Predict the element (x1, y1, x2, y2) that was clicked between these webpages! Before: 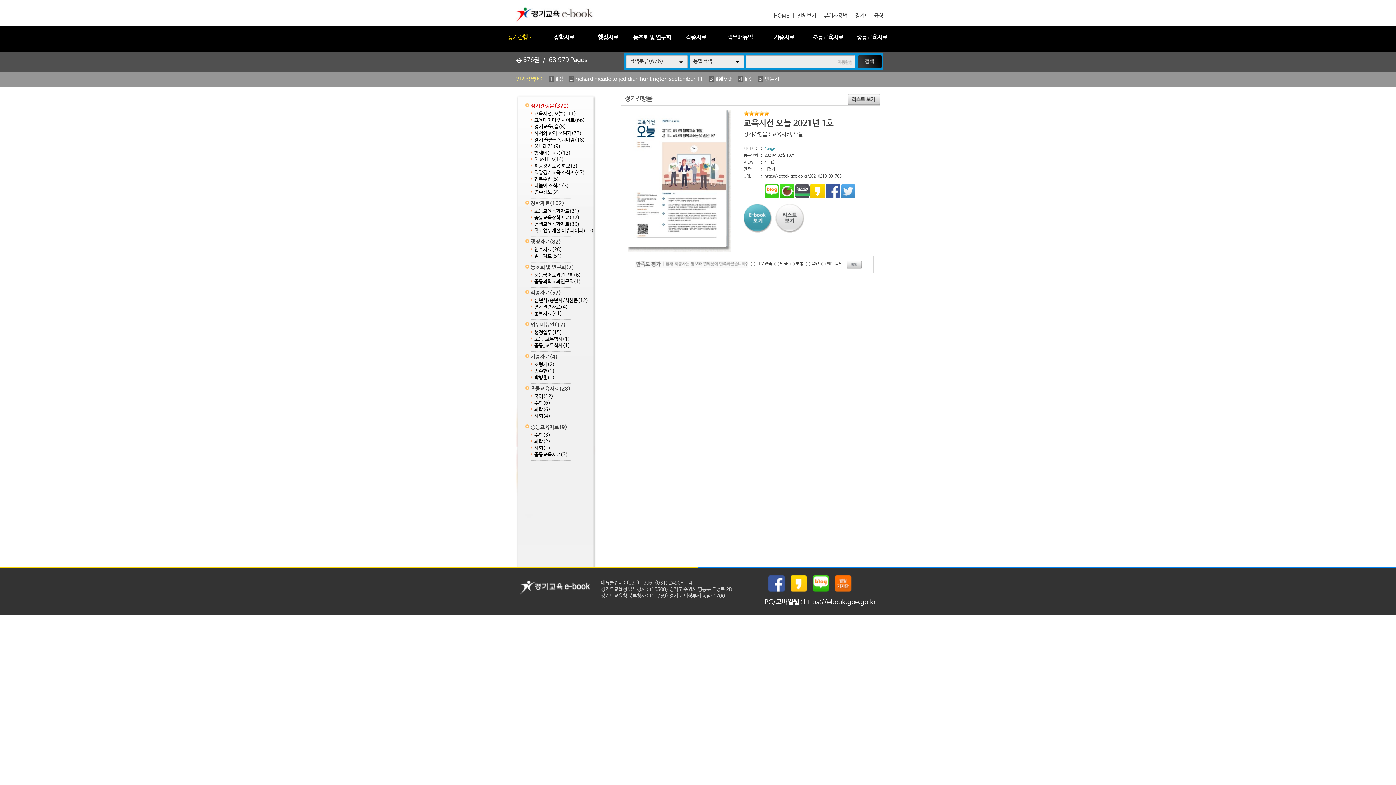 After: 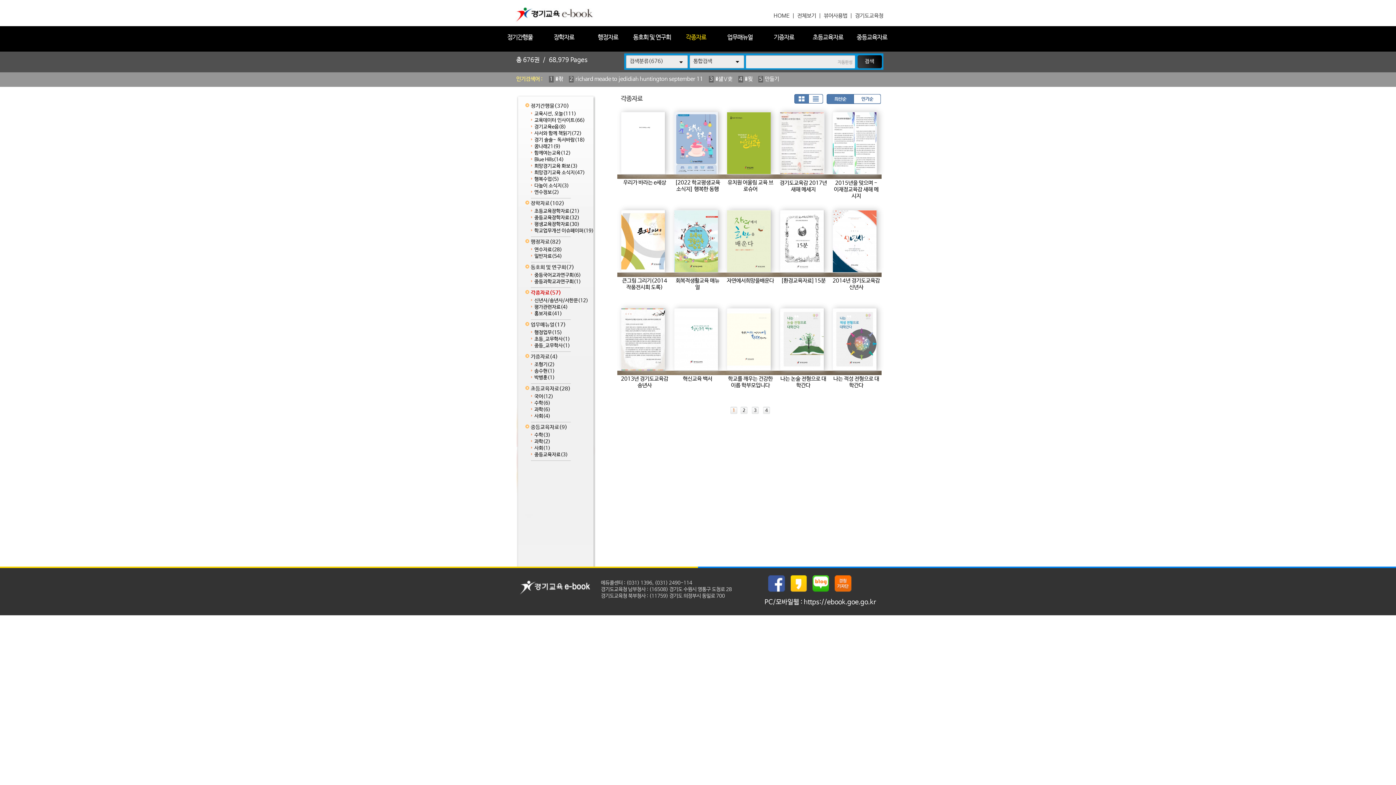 Action: label: 각종자료(57) bbox: (530, 290, 561, 296)